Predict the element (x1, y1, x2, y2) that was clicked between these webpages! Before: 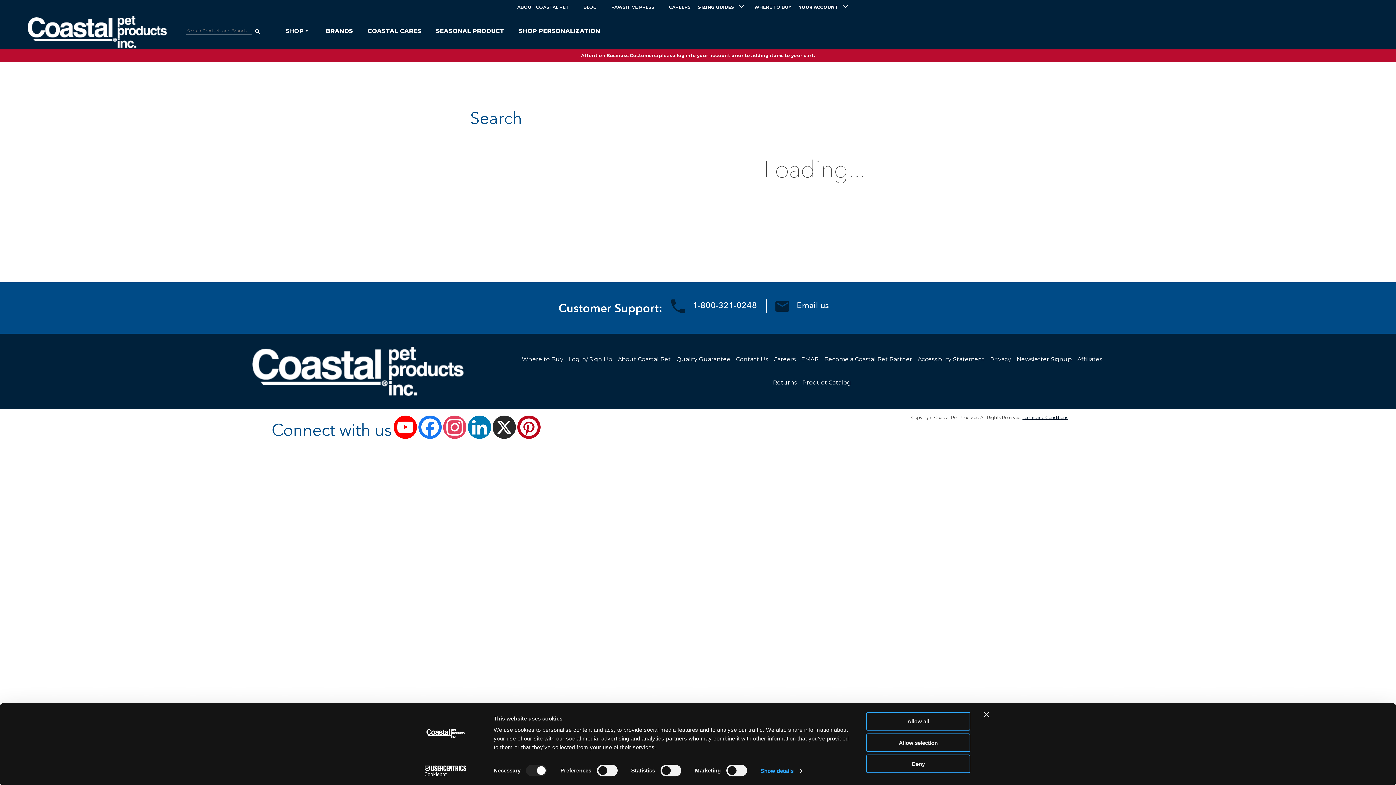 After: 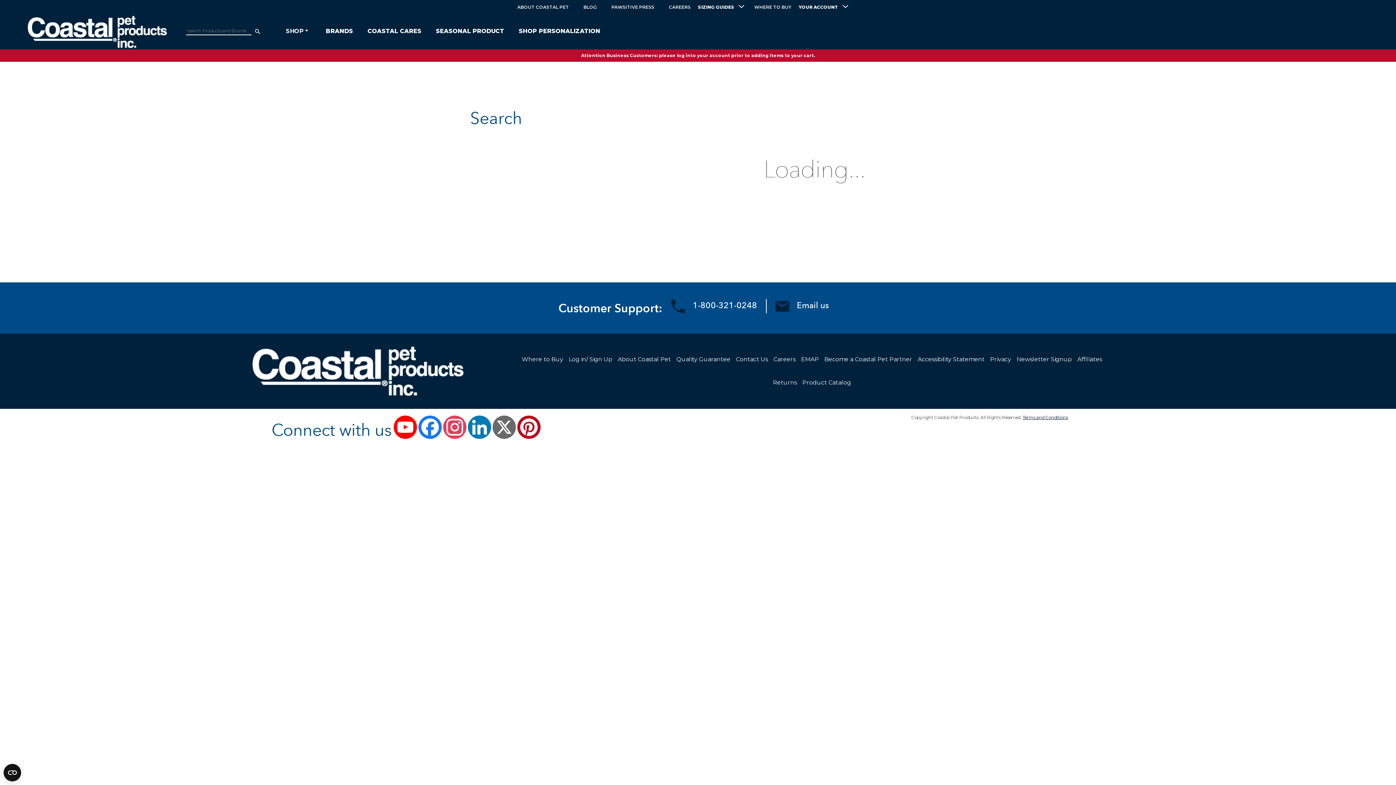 Action: label: X bbox: (491, 415, 516, 438)